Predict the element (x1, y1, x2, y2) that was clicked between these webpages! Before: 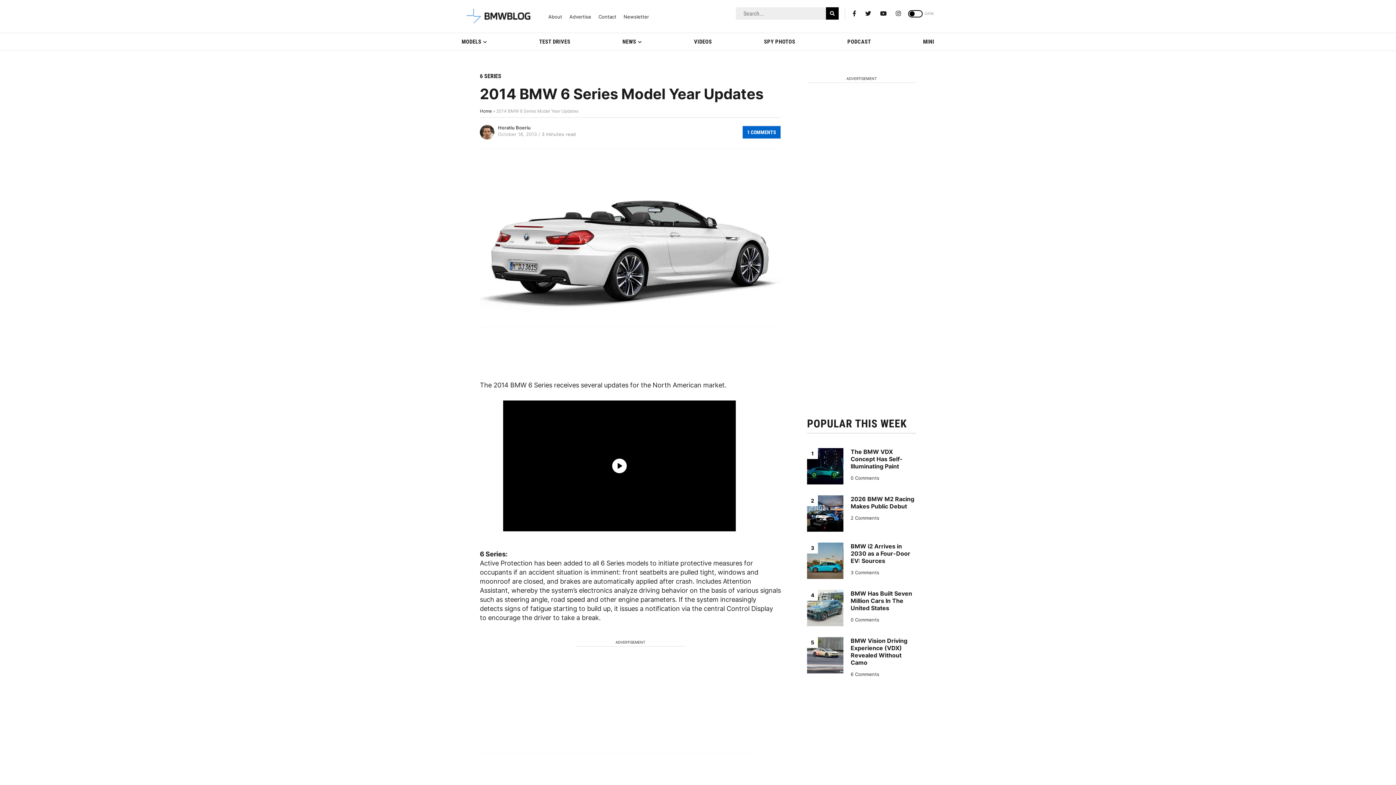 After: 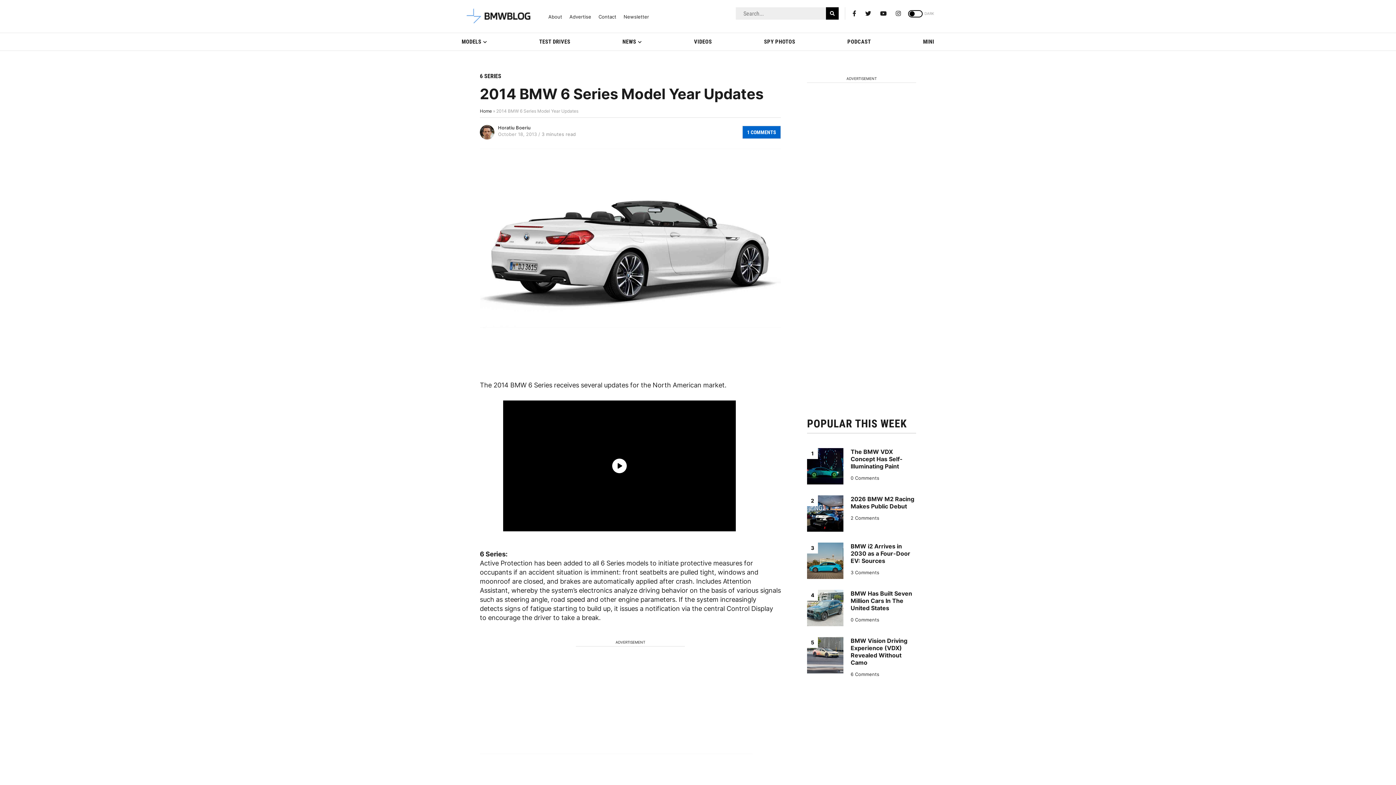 Action: bbox: (880, 9, 886, 17)